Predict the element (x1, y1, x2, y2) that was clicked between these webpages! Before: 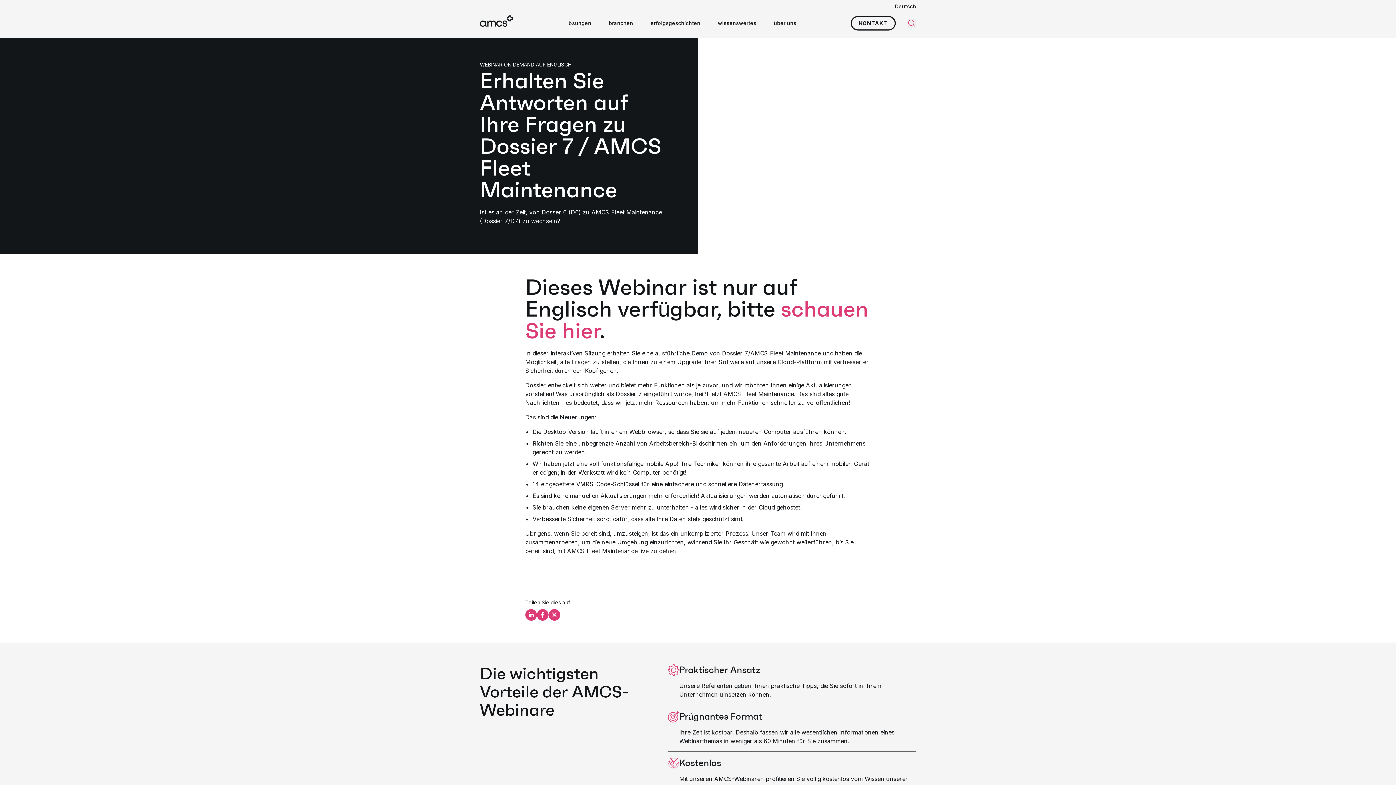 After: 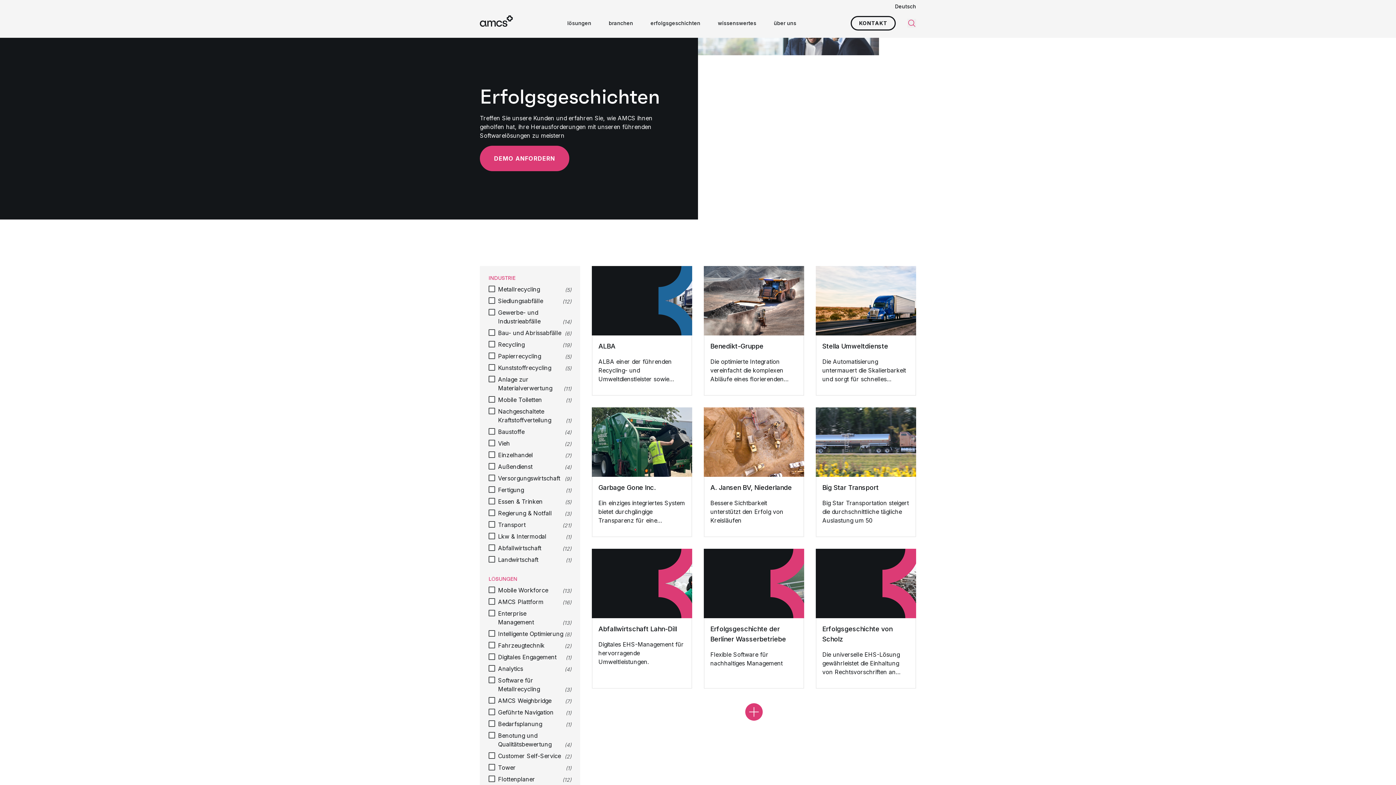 Action: label: erfolgsgeschichten bbox: (642, 16, 709, 29)